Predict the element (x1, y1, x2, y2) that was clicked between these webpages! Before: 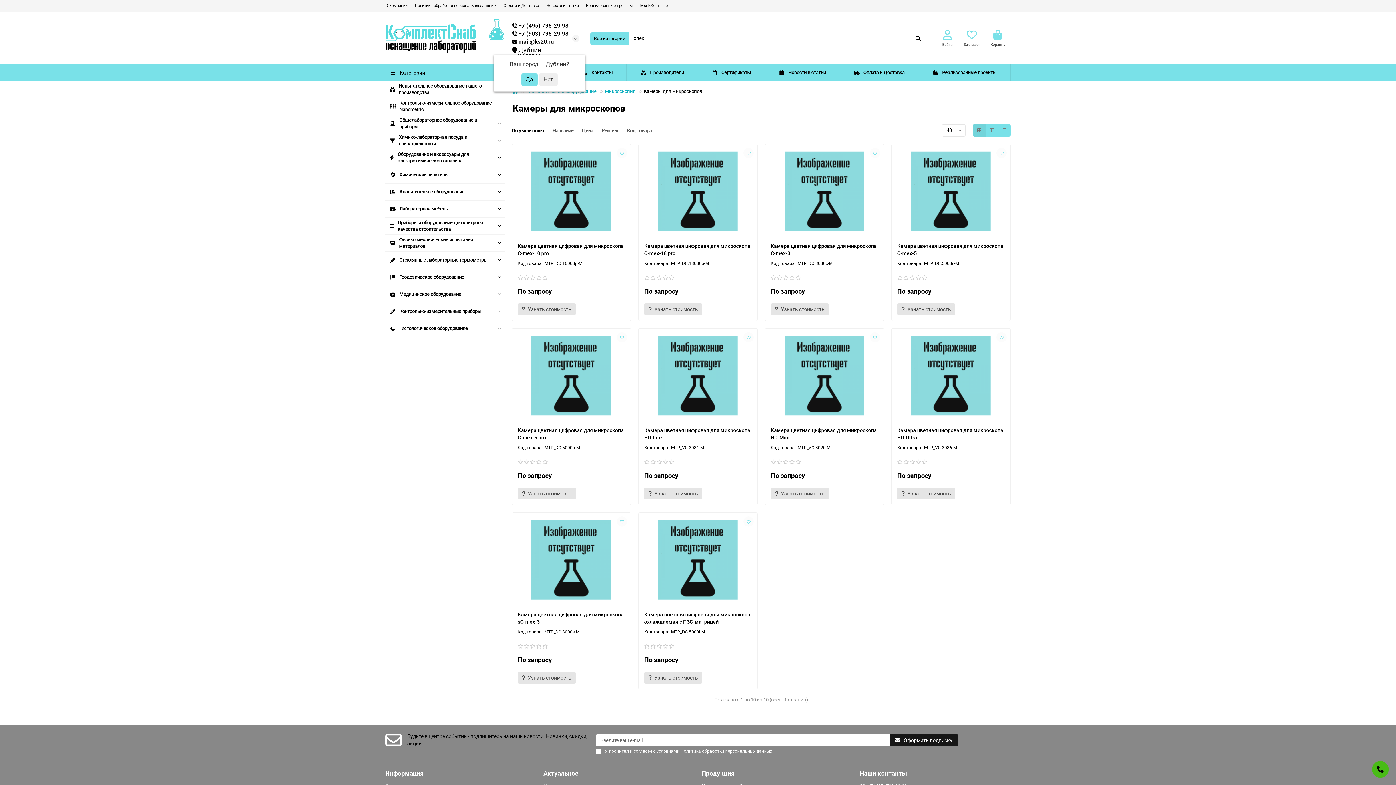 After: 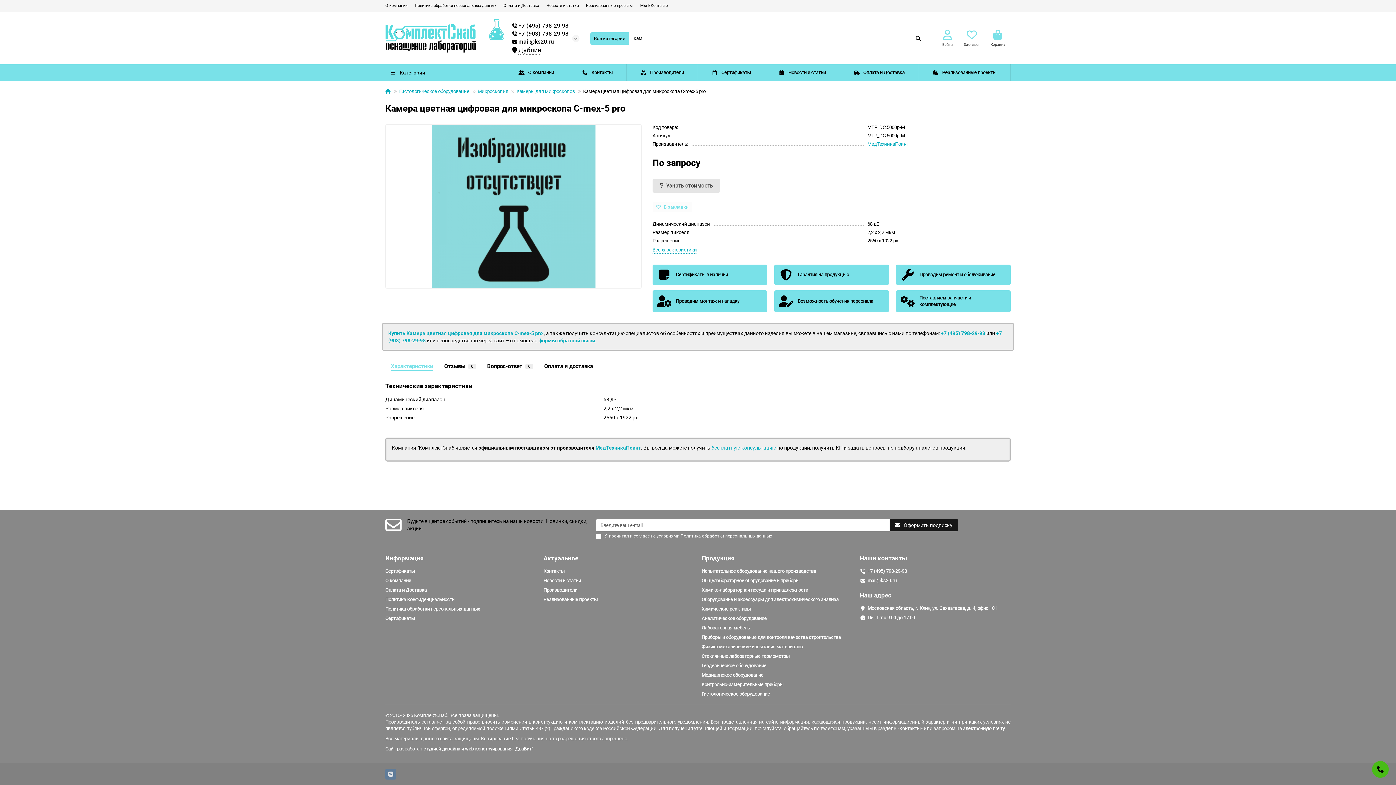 Action: bbox: (517, 334, 625, 417)